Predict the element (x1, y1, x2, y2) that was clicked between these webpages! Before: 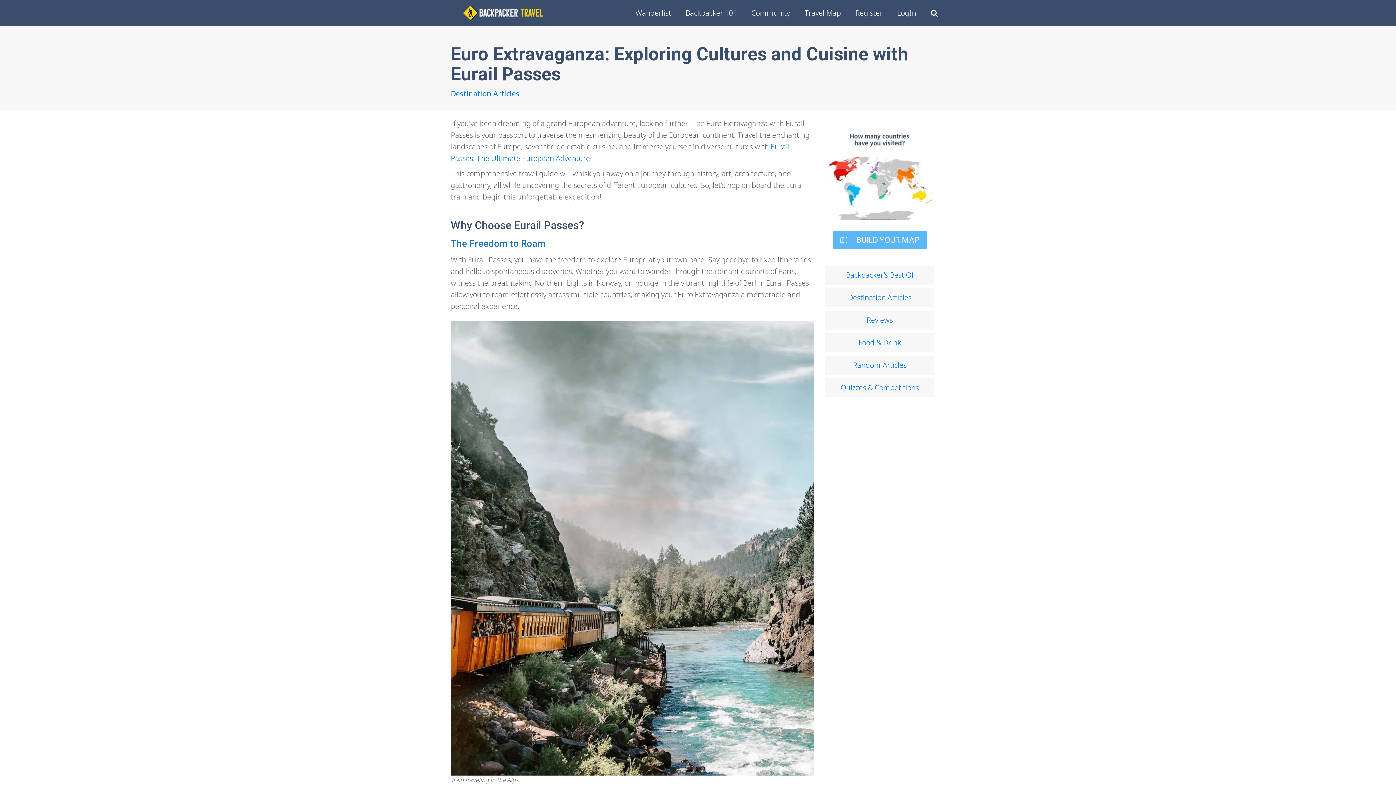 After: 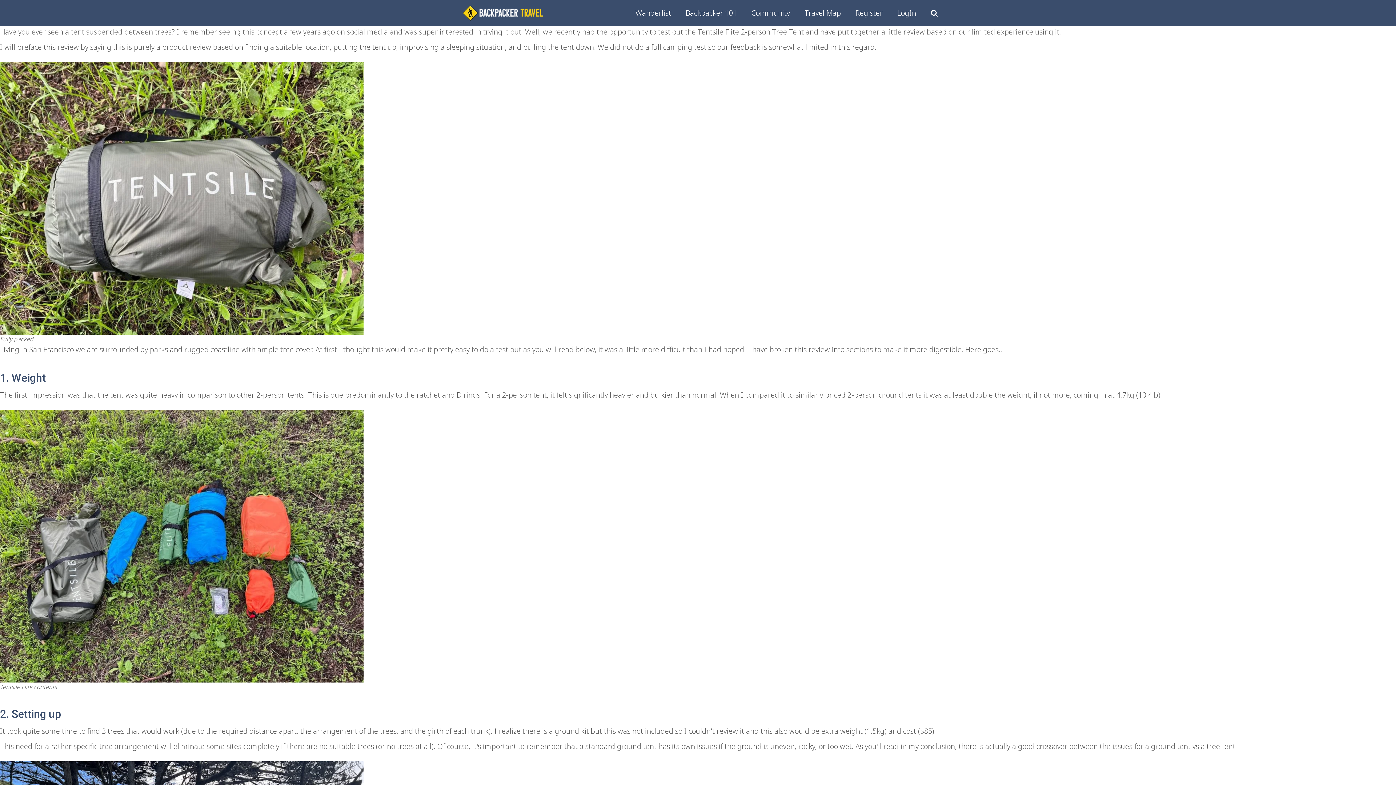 Action: label: Reviews bbox: (825, 310, 934, 329)